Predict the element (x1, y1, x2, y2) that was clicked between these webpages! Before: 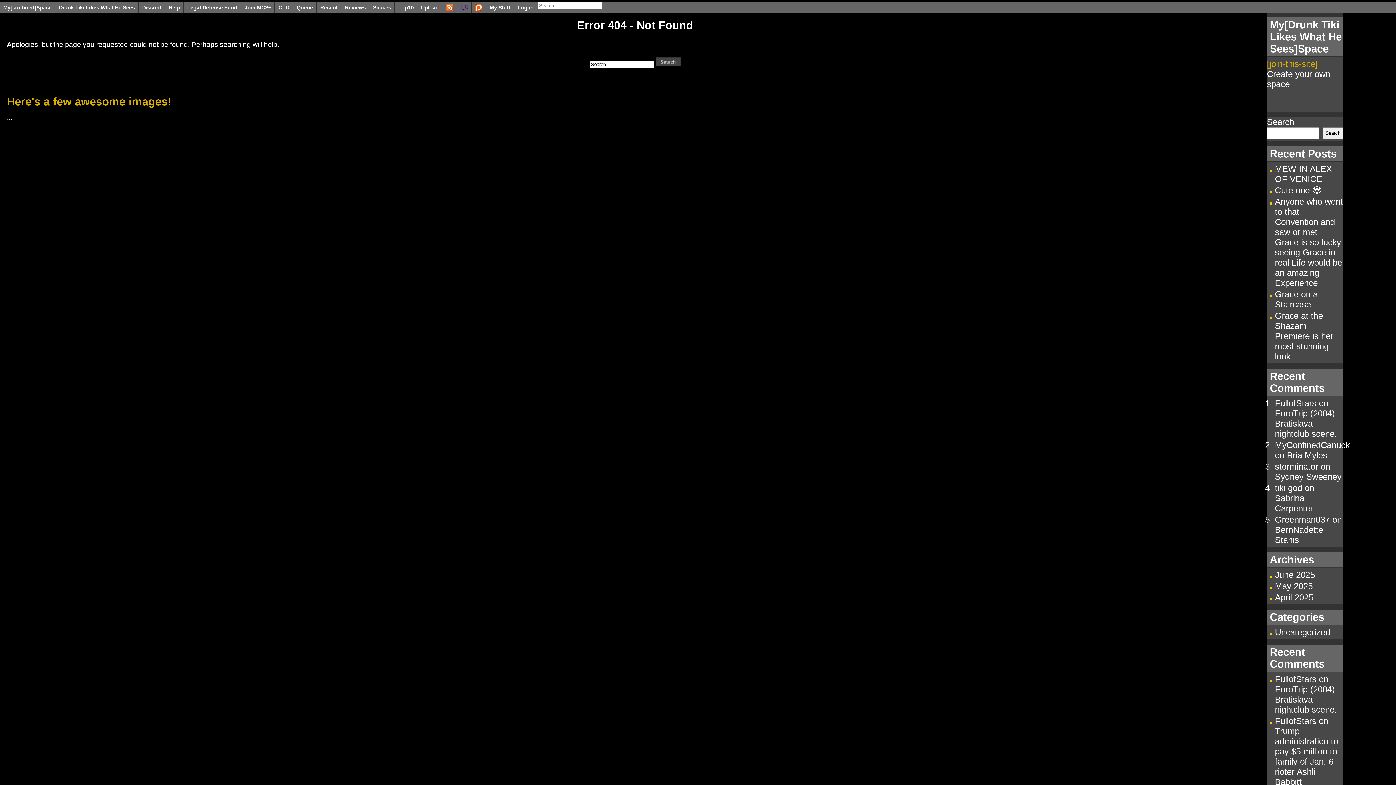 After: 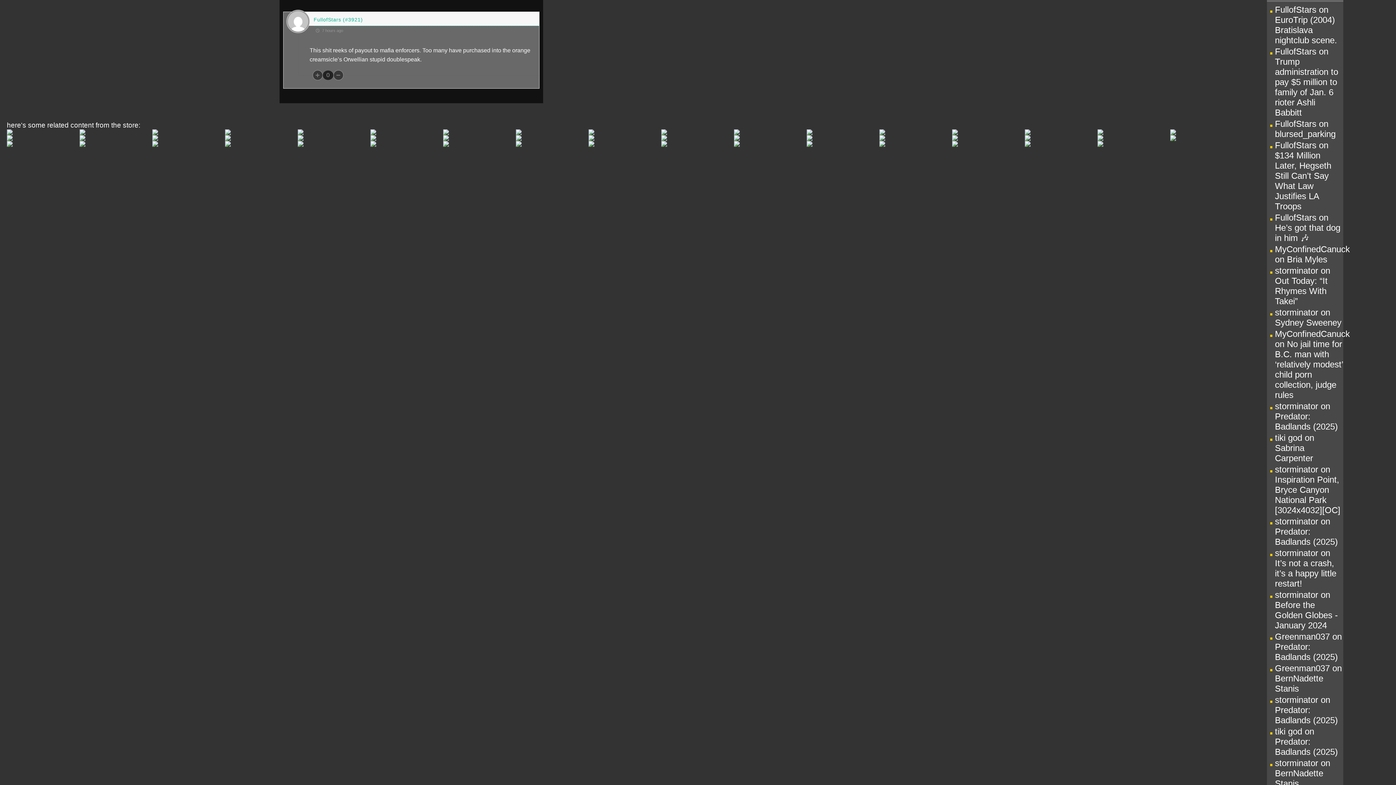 Action: bbox: (1275, 726, 1338, 787) label: Trump administration to pay $5 million to family of Jan. 6 rioter Ashli Babbitt